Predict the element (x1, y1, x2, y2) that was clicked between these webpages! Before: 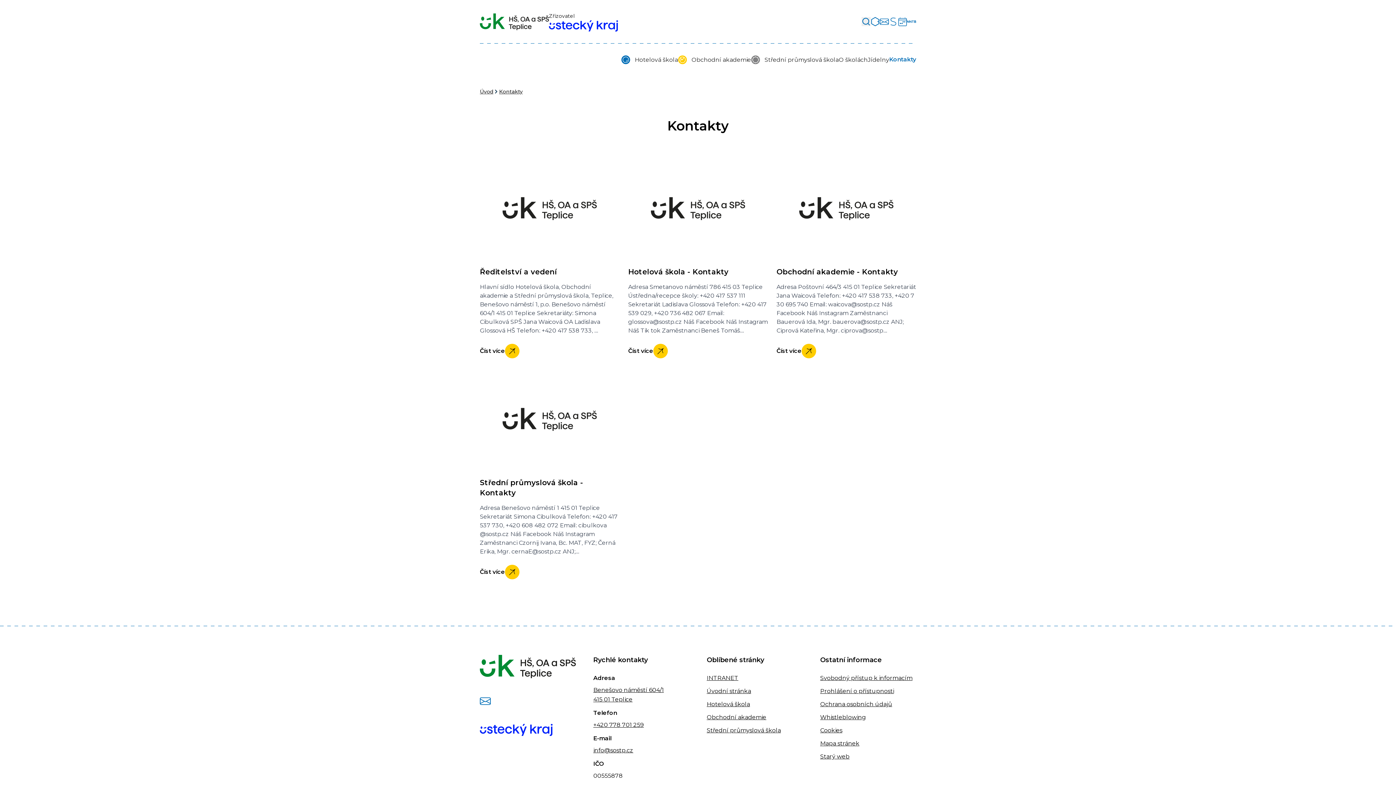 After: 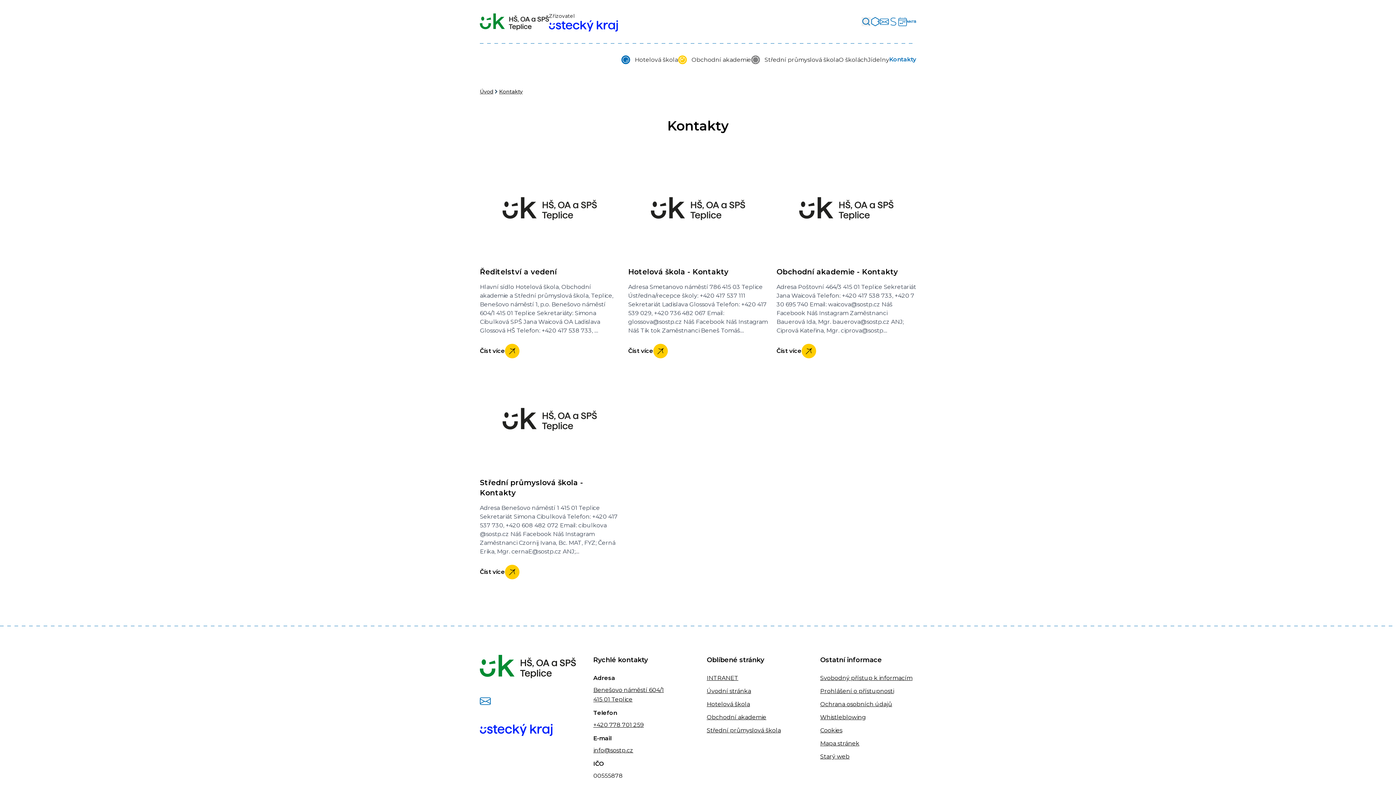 Action: bbox: (480, 724, 576, 736)